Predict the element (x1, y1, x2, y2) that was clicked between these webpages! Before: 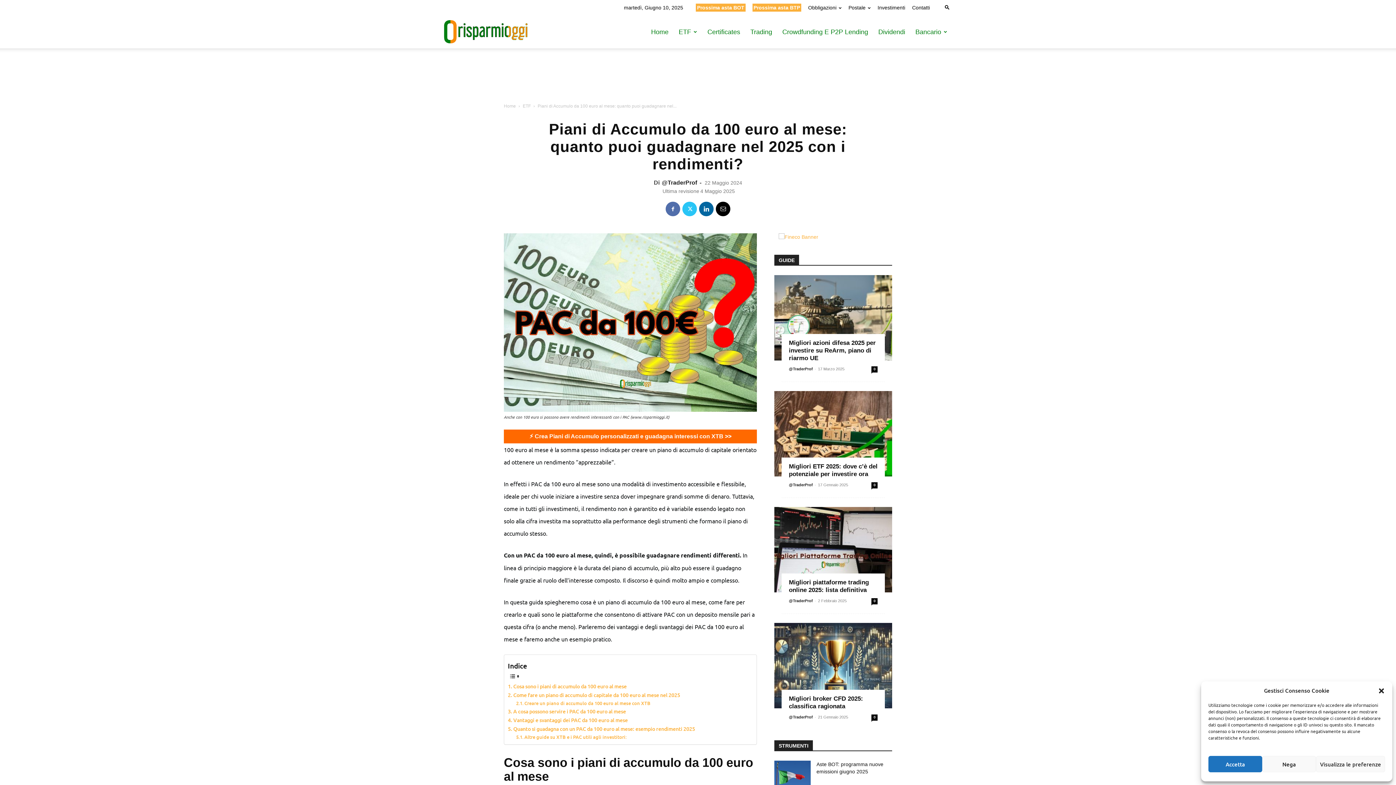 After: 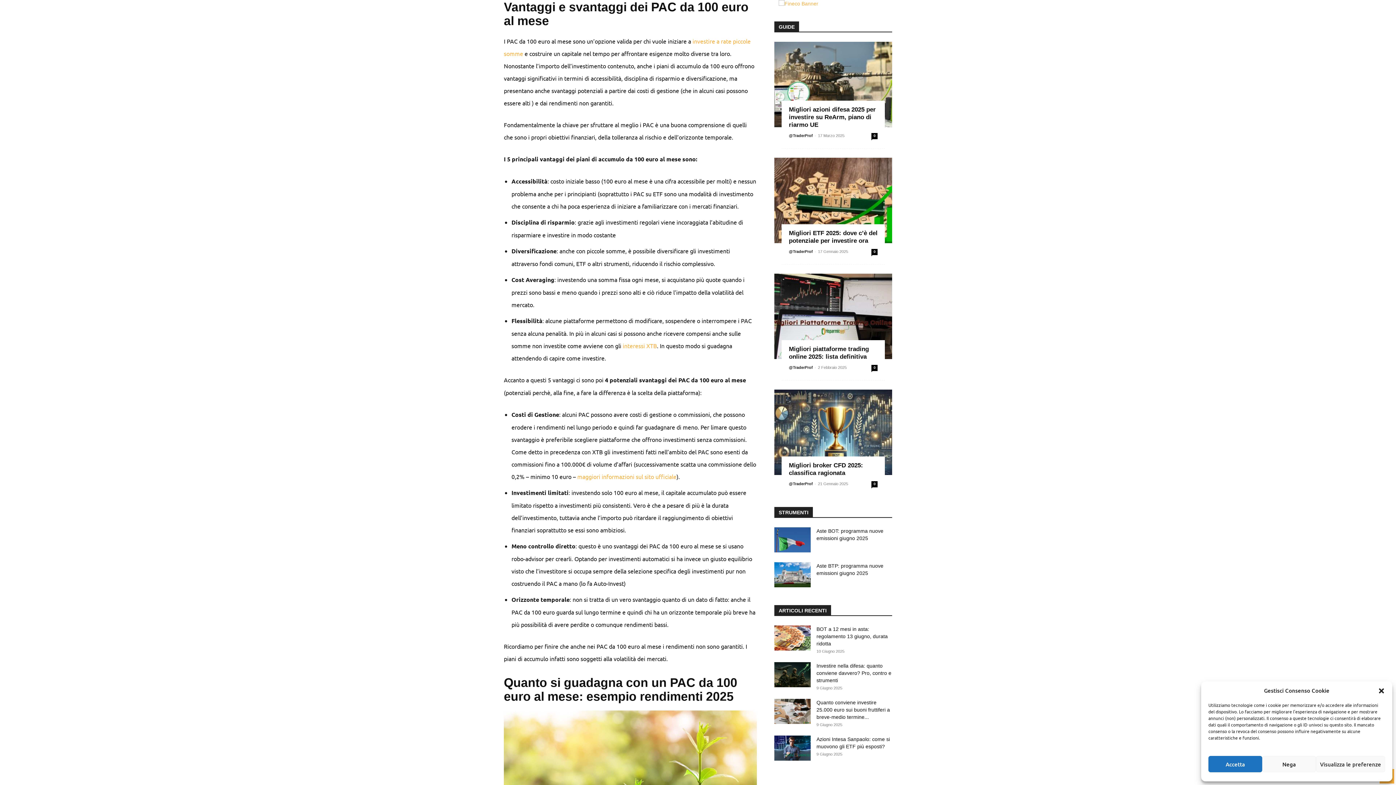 Action: bbox: (508, 716, 627, 724) label: Vantaggi e svantaggi dei PAC da 100 euro al mese